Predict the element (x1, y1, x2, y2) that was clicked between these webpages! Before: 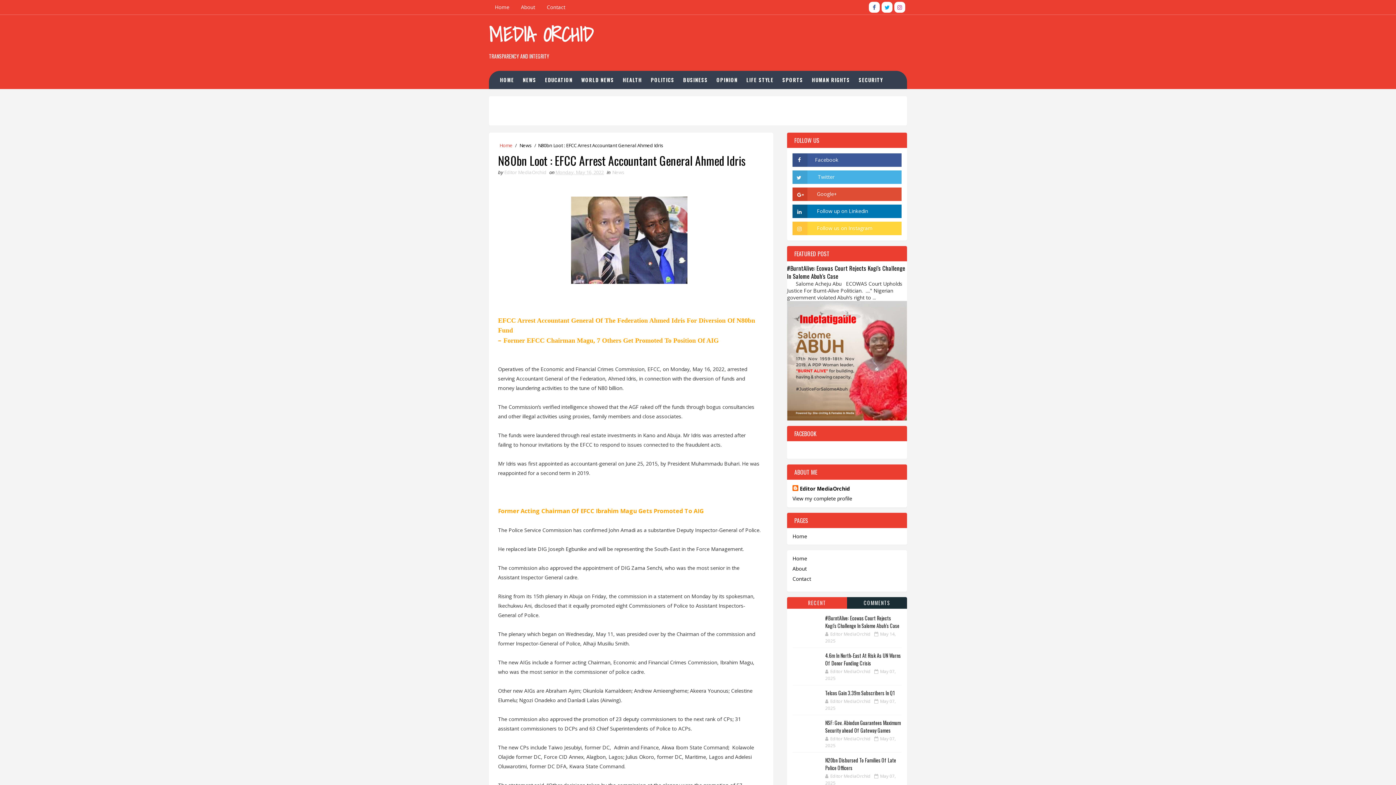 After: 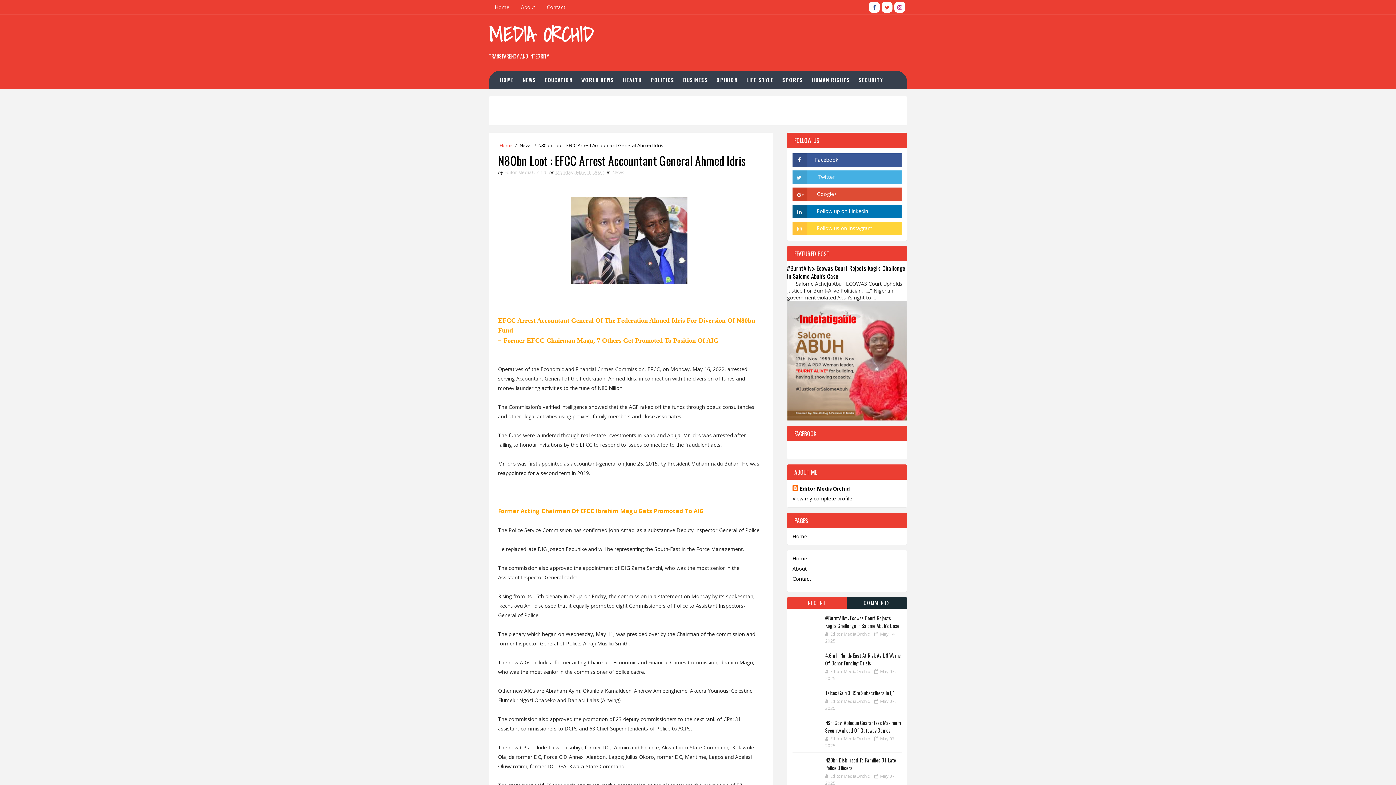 Action: bbox: (881, 1, 892, 12)